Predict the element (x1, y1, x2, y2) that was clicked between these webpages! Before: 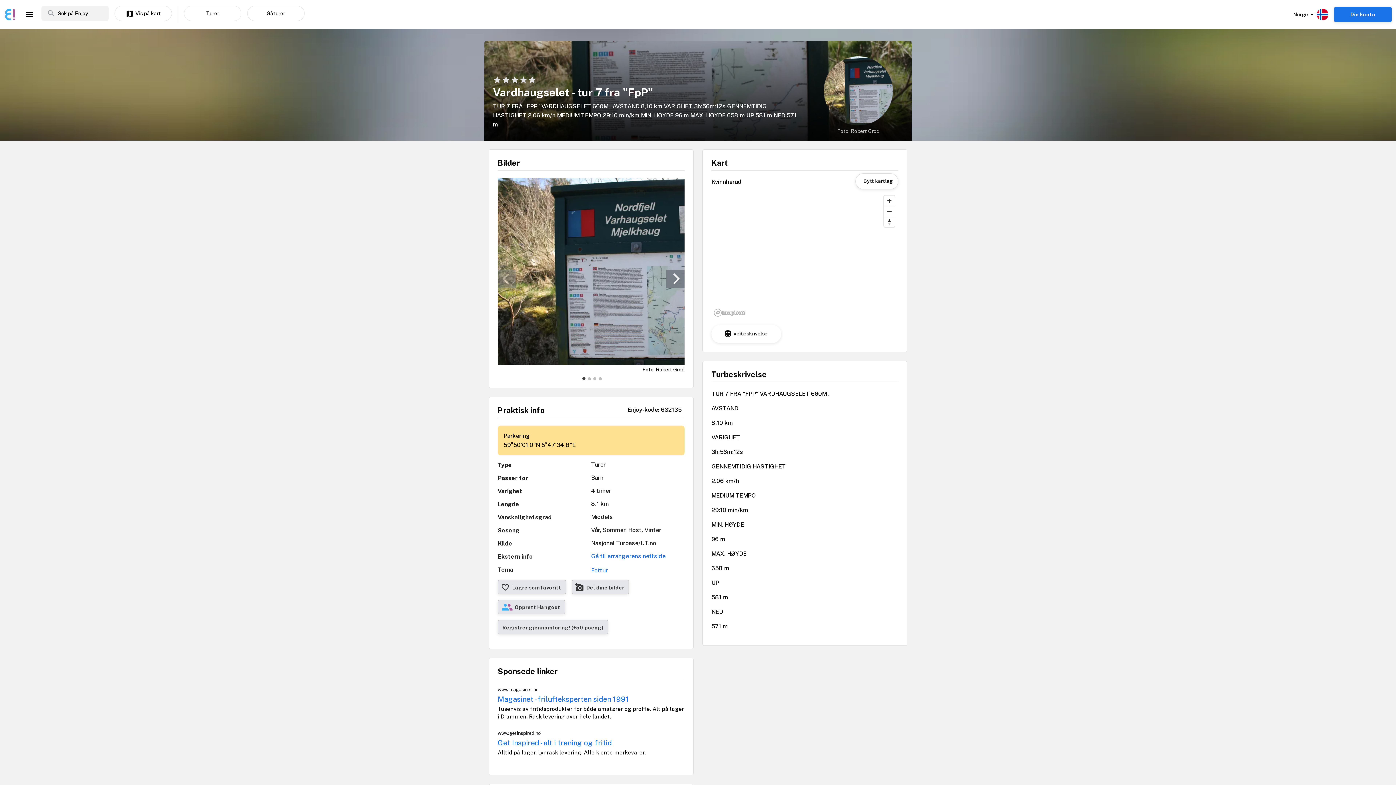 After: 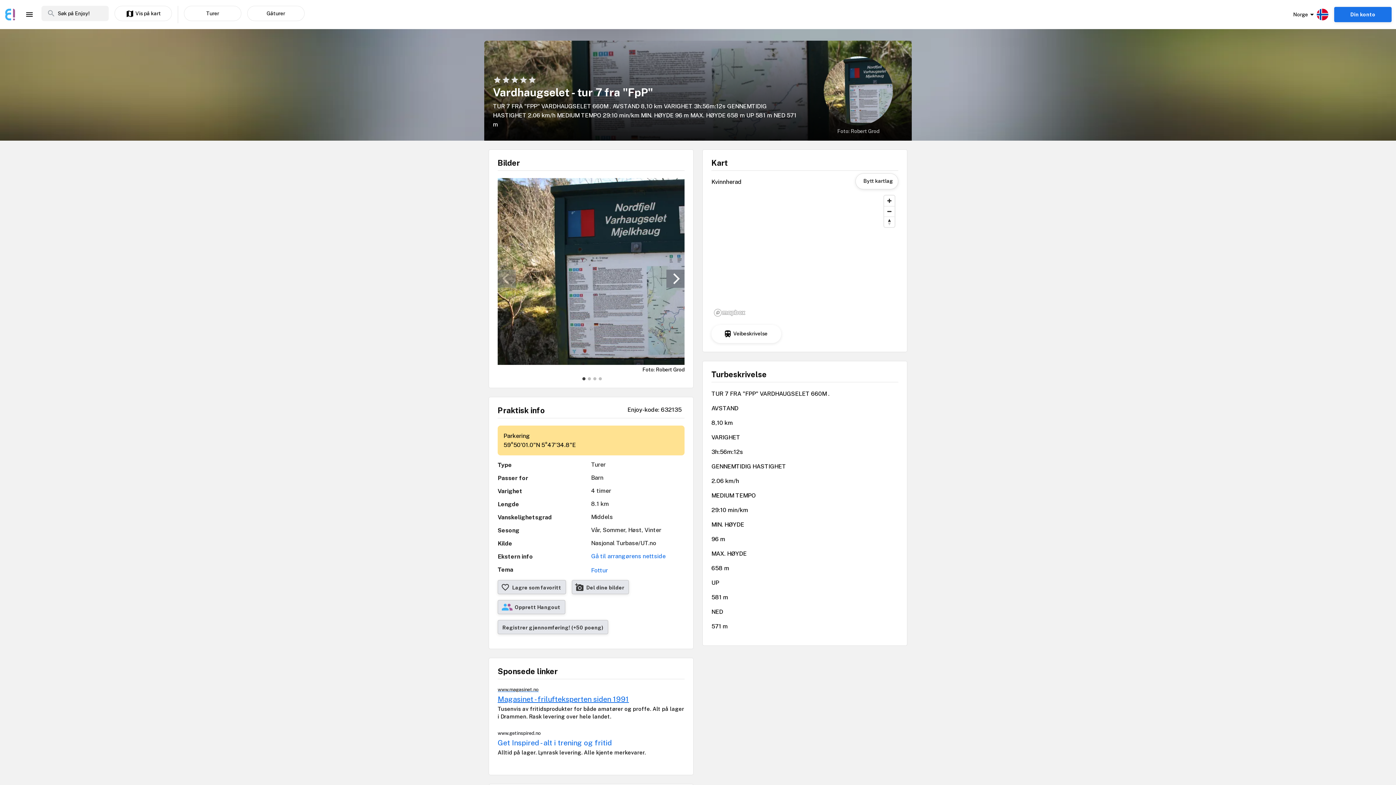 Action: label: www.magasinet.no
Magasinet - frilufteksperten siden 1991 bbox: (497, 686, 684, 704)